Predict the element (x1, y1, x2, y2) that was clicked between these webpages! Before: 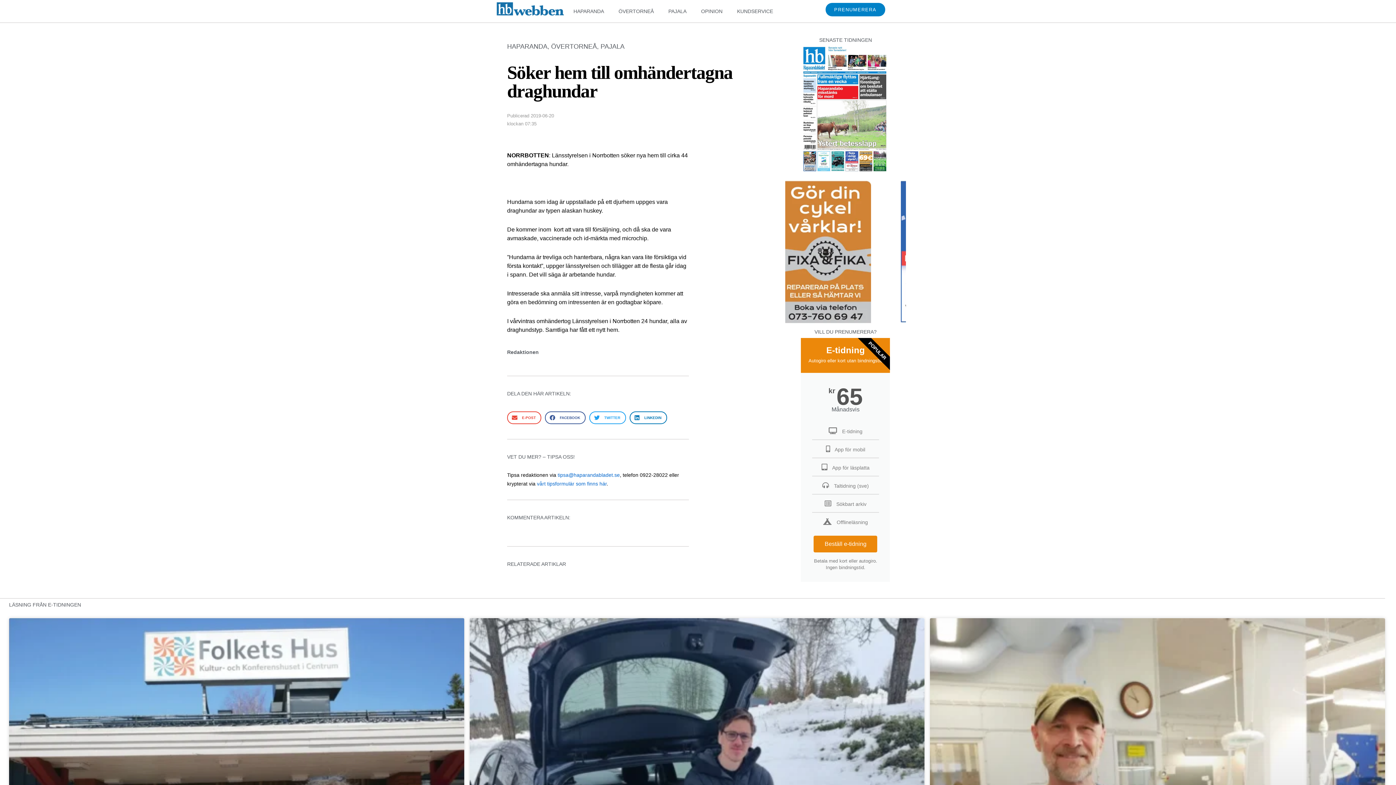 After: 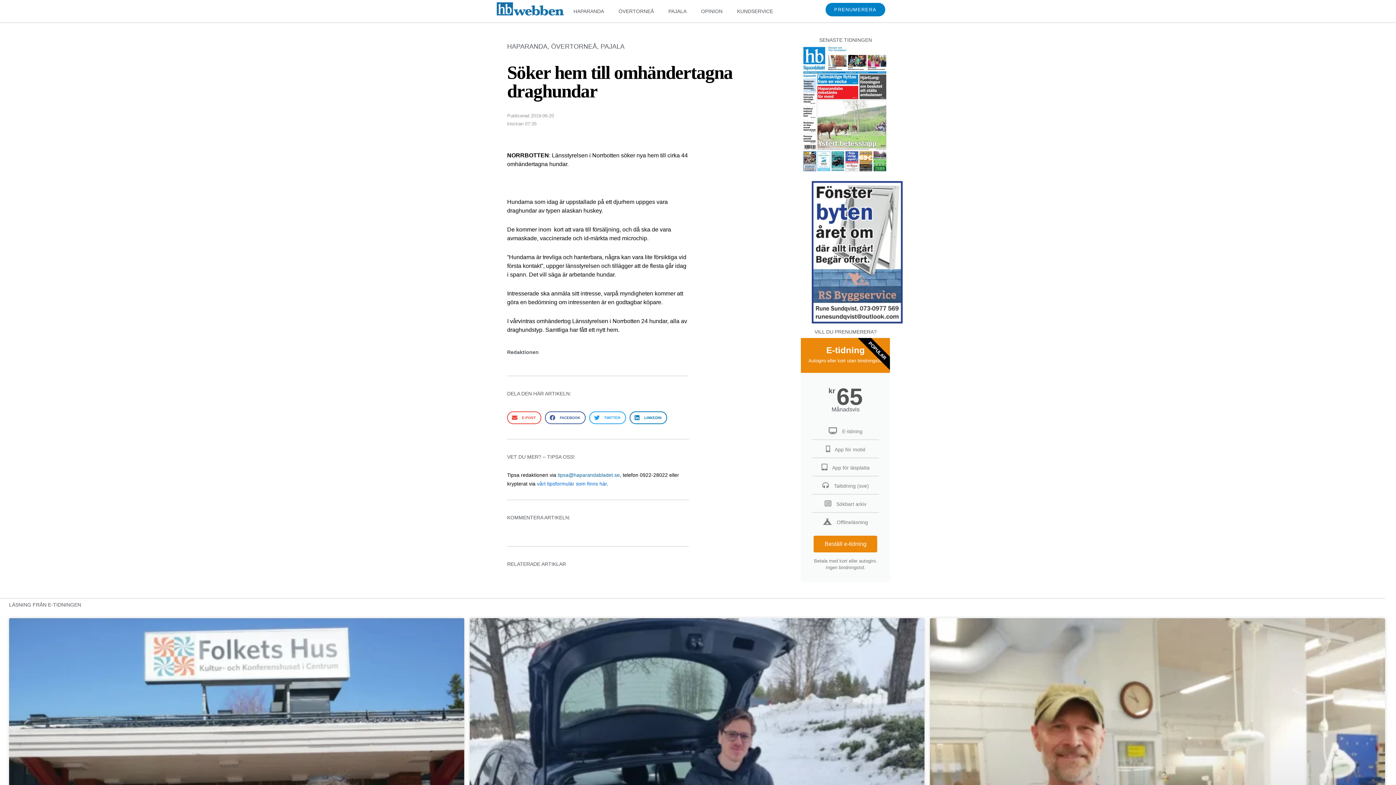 Action: label: tipsa@haparandabladet.se bbox: (557, 472, 620, 478)